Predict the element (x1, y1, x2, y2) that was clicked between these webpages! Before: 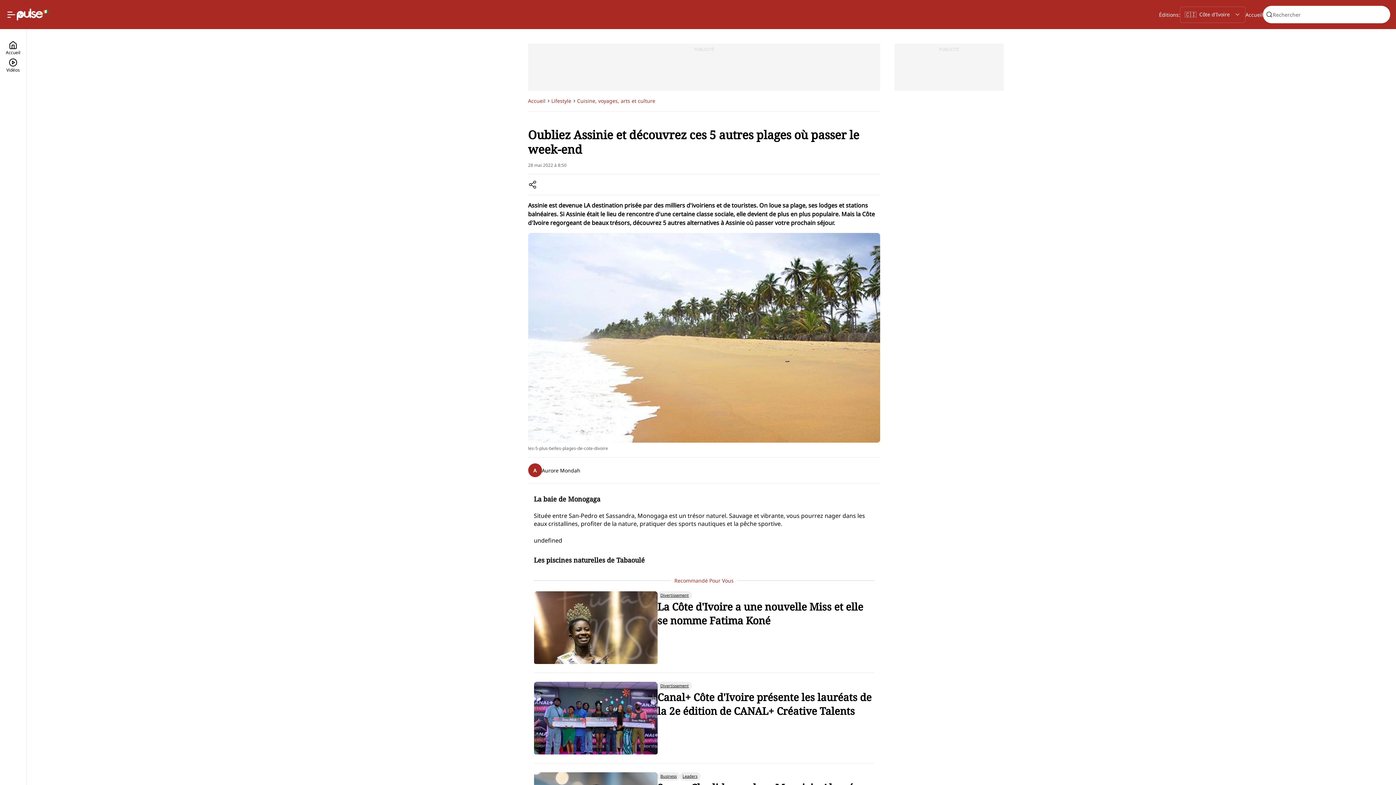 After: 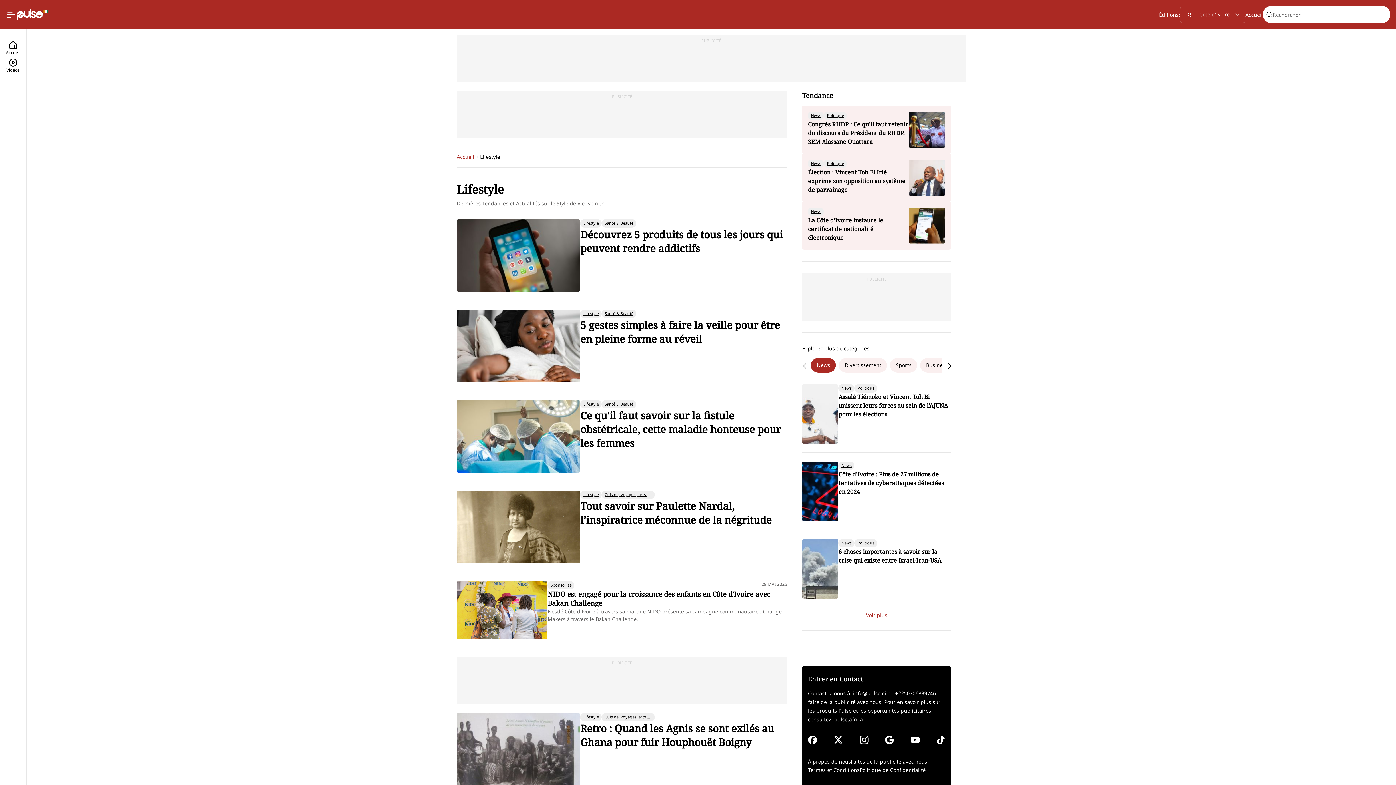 Action: bbox: (551, 96, 571, 105) label: Lifestyle